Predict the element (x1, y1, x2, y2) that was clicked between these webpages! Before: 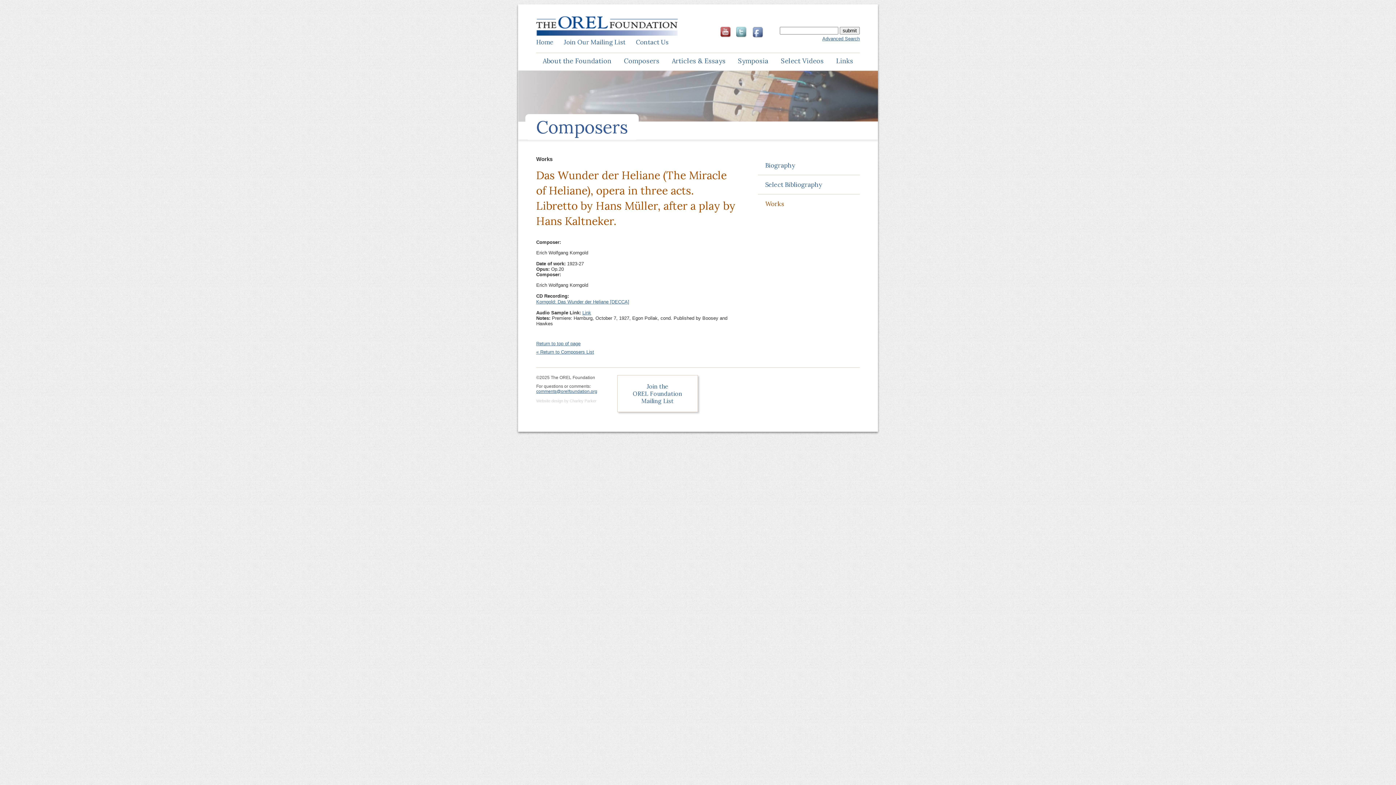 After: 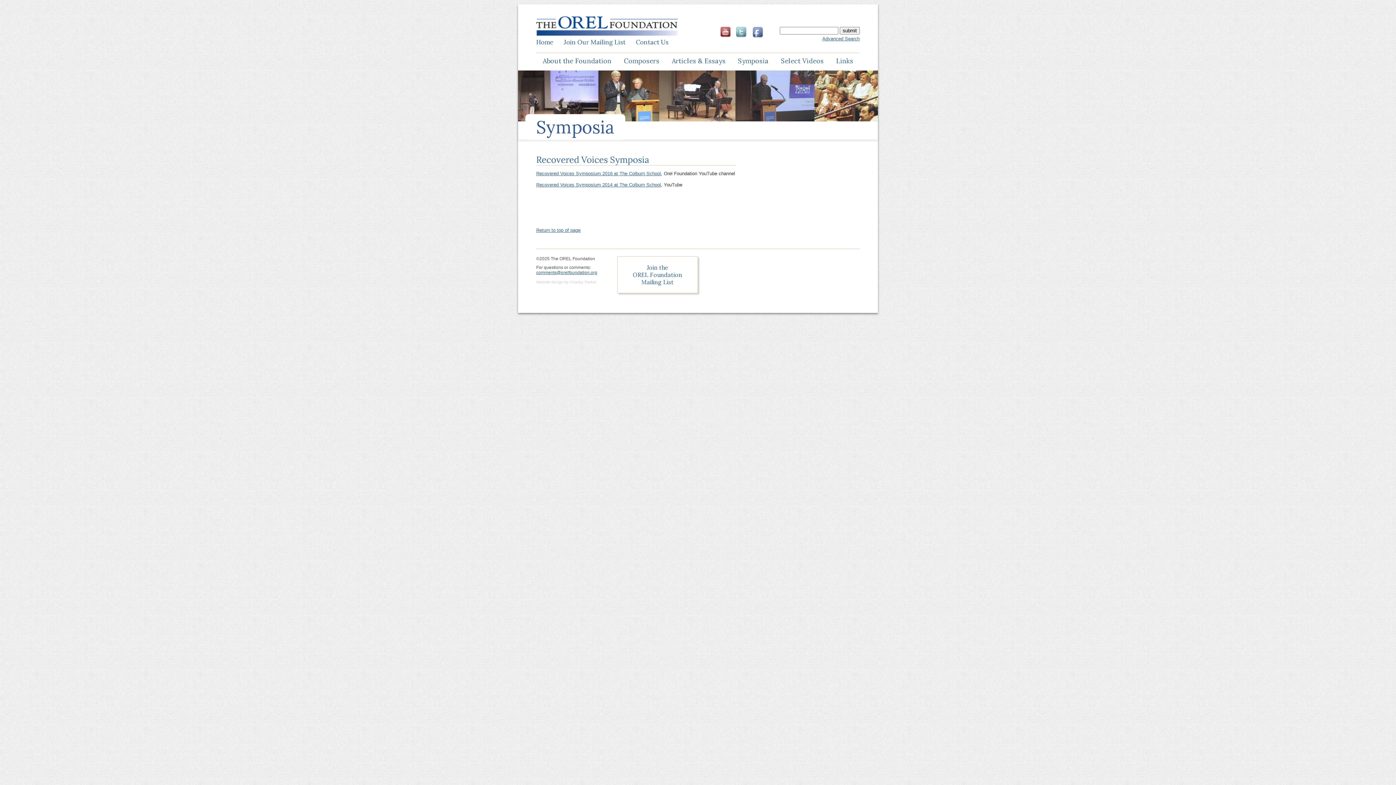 Action: bbox: (732, 54, 774, 68) label: Symposia